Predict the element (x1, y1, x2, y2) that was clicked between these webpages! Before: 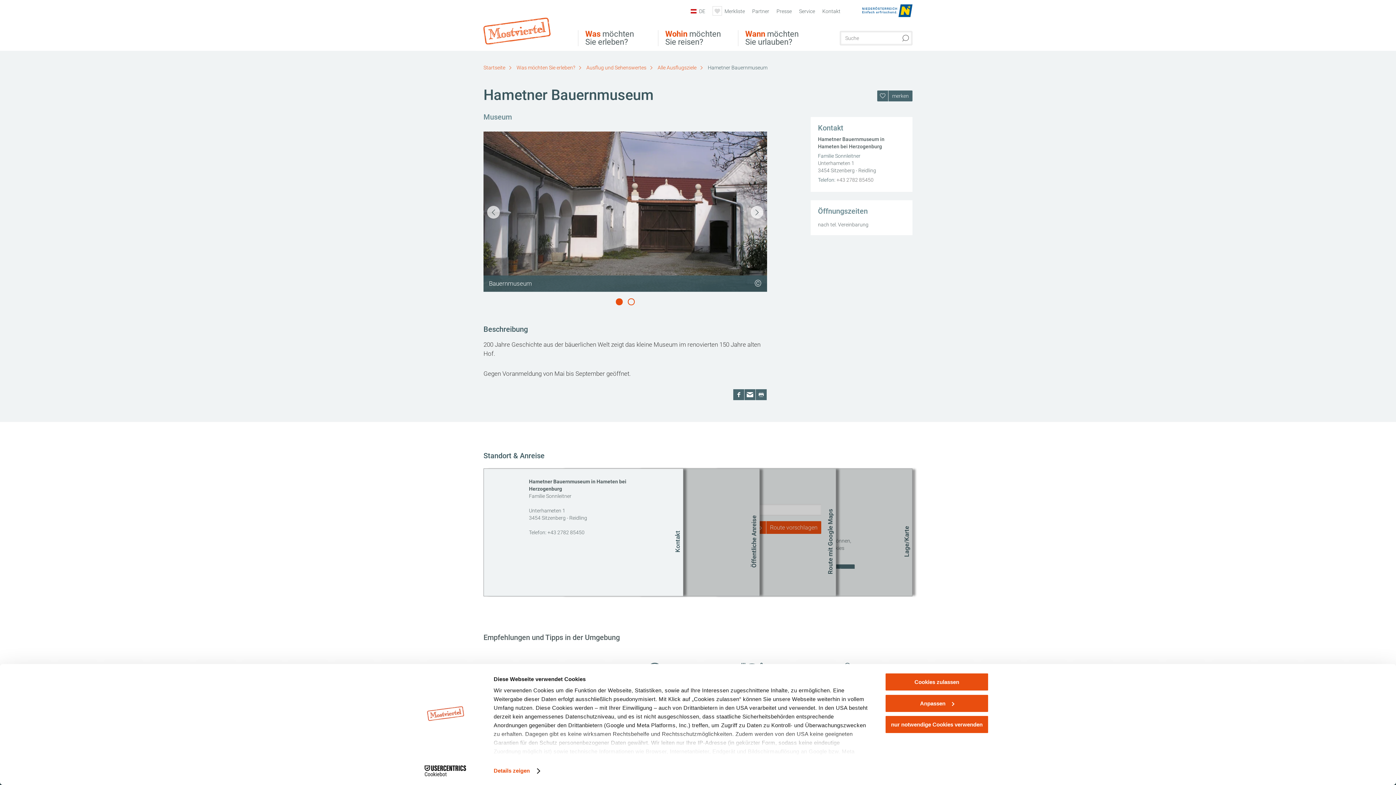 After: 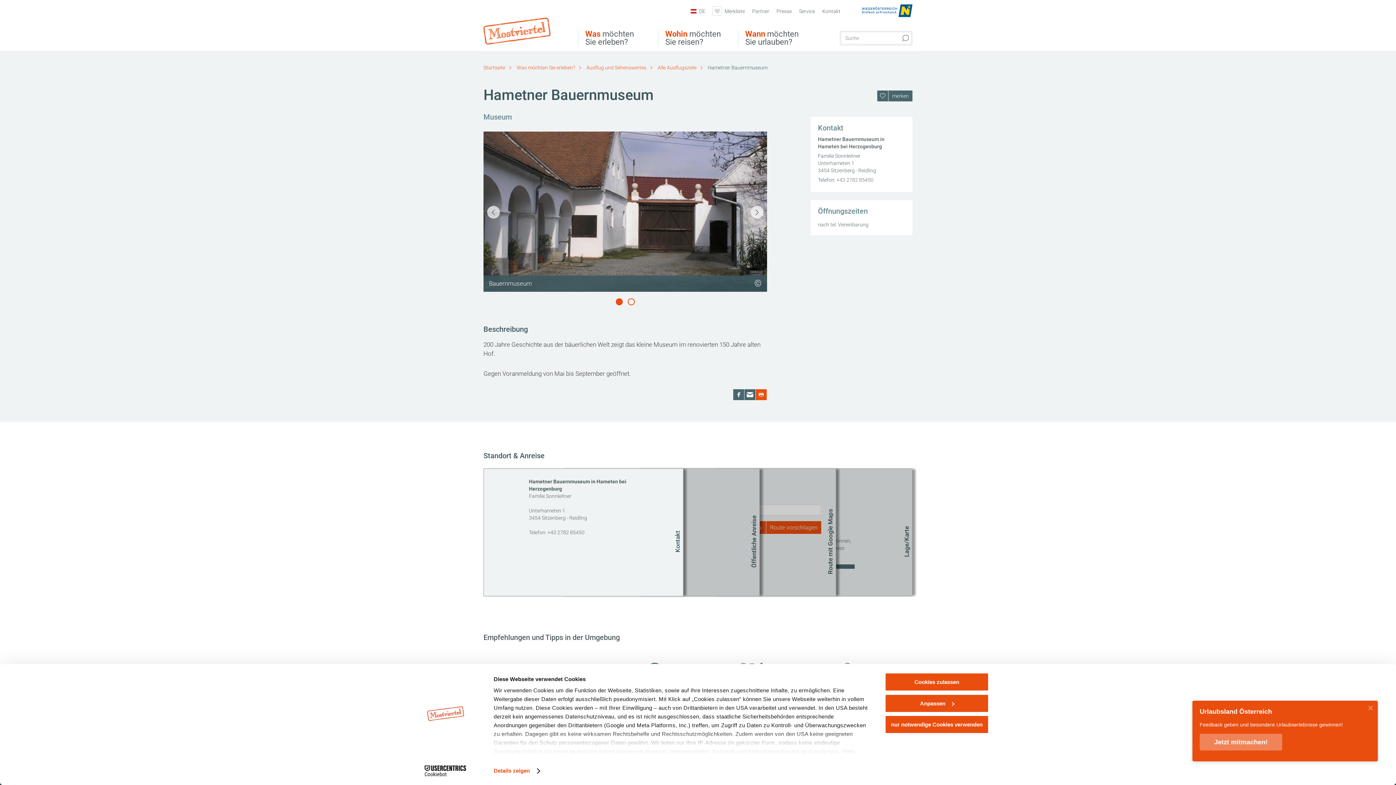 Action: bbox: (756, 389, 766, 400)